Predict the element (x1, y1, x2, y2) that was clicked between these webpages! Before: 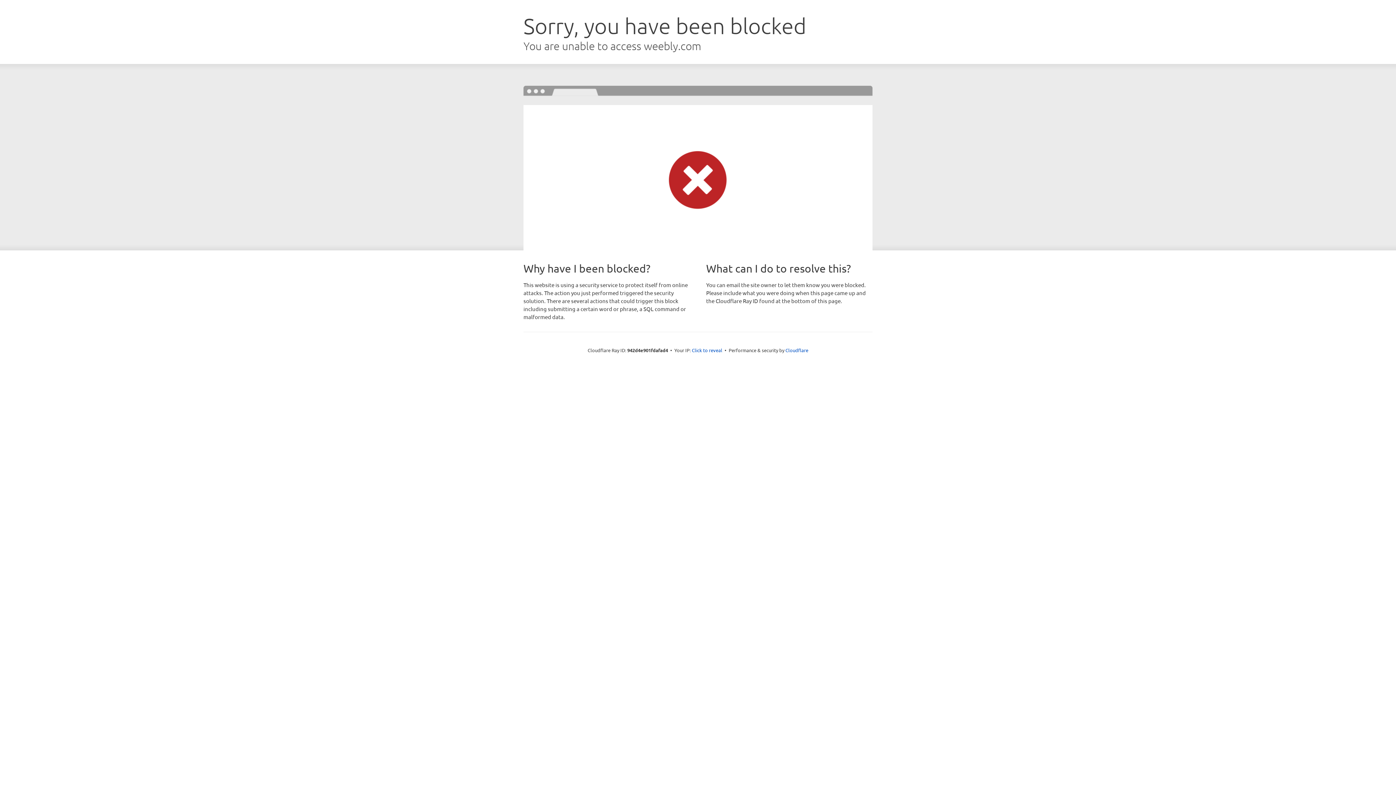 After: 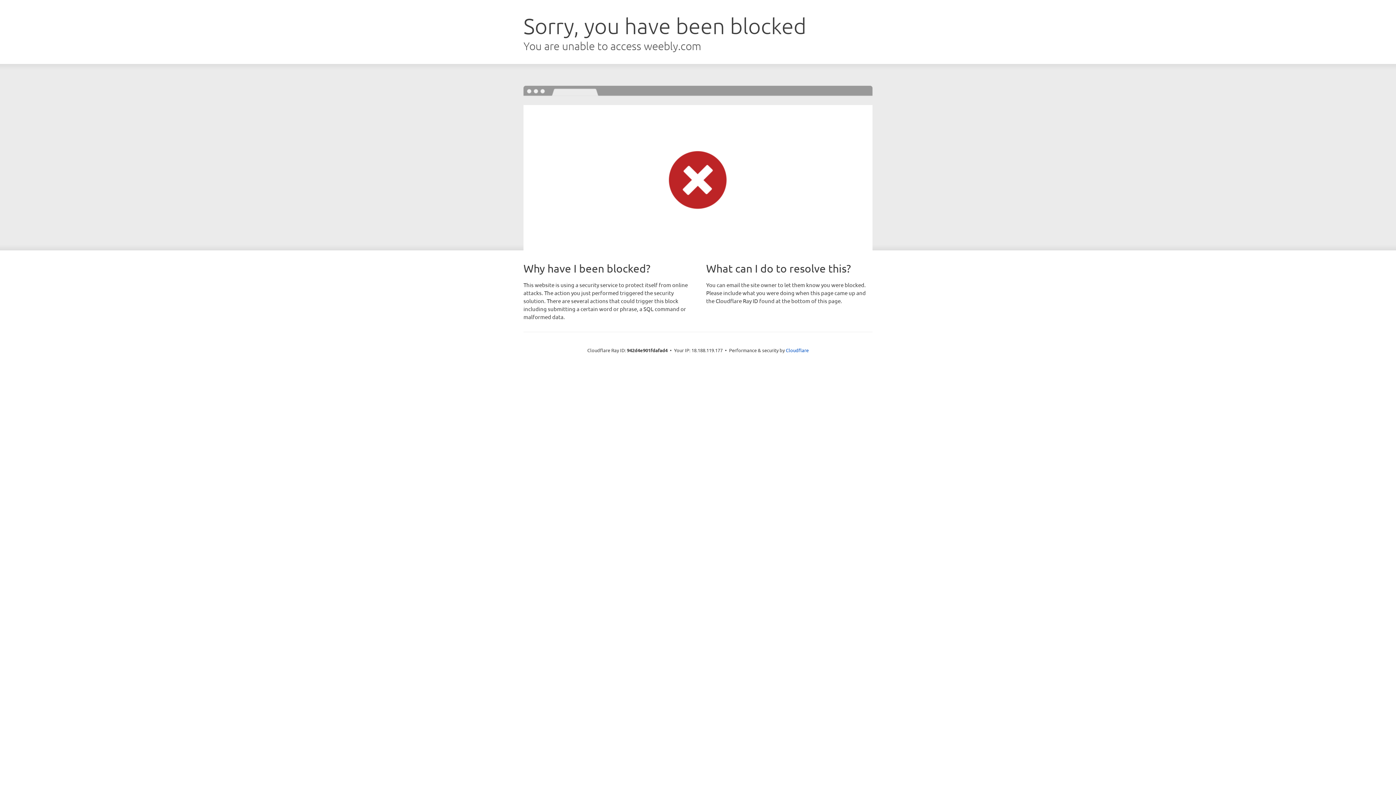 Action: label: Click to reveal bbox: (692, 346, 722, 353)